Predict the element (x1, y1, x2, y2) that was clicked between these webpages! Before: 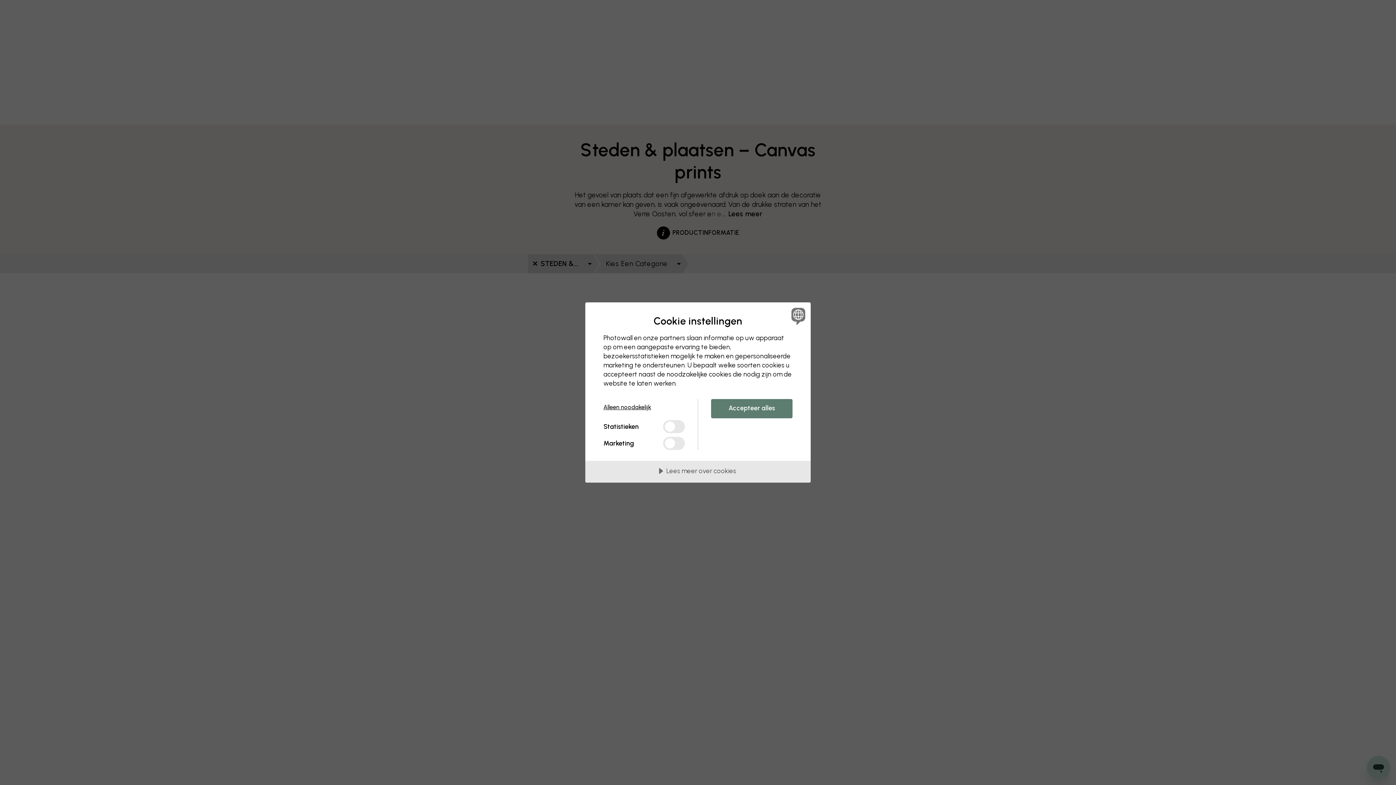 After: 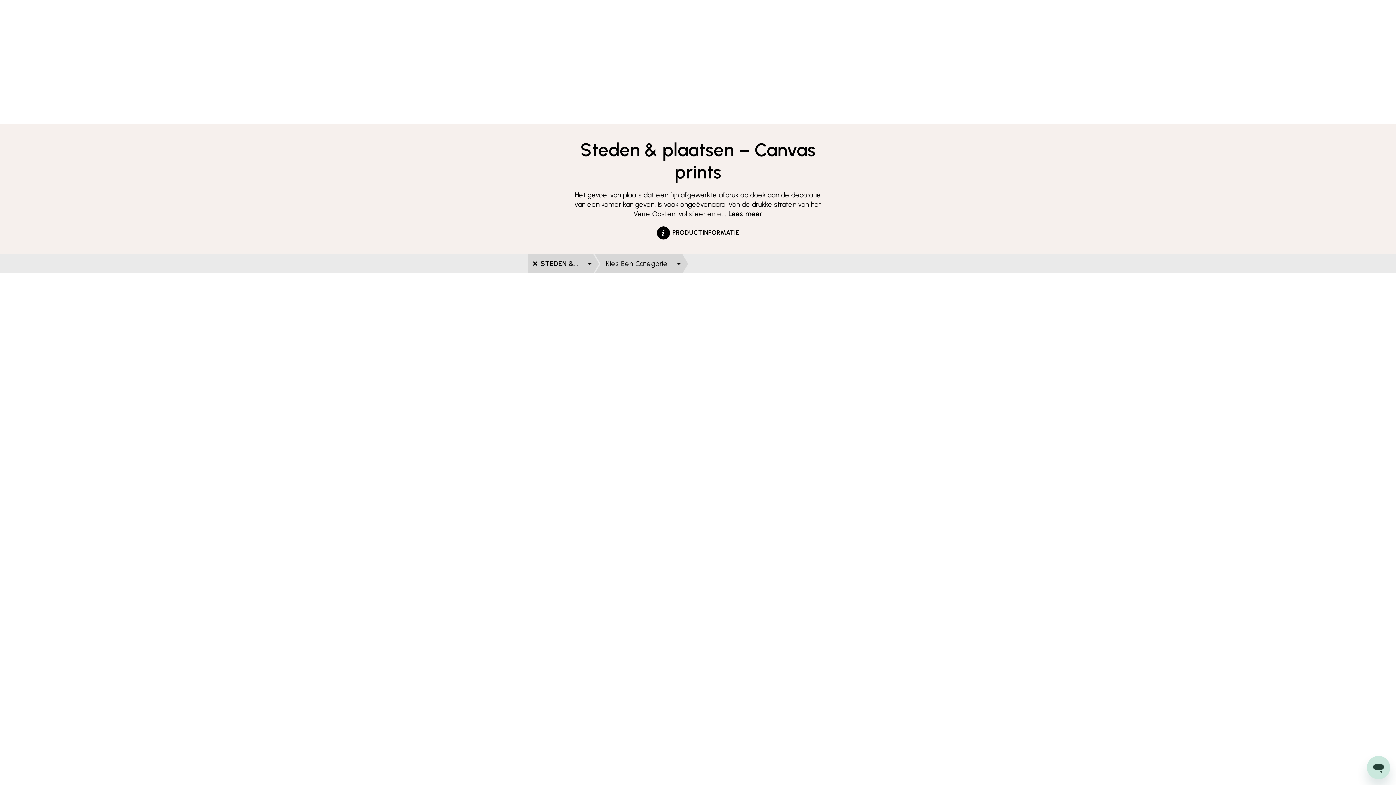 Action: bbox: (603, 399, 685, 416) label: Alleen noodakelijk